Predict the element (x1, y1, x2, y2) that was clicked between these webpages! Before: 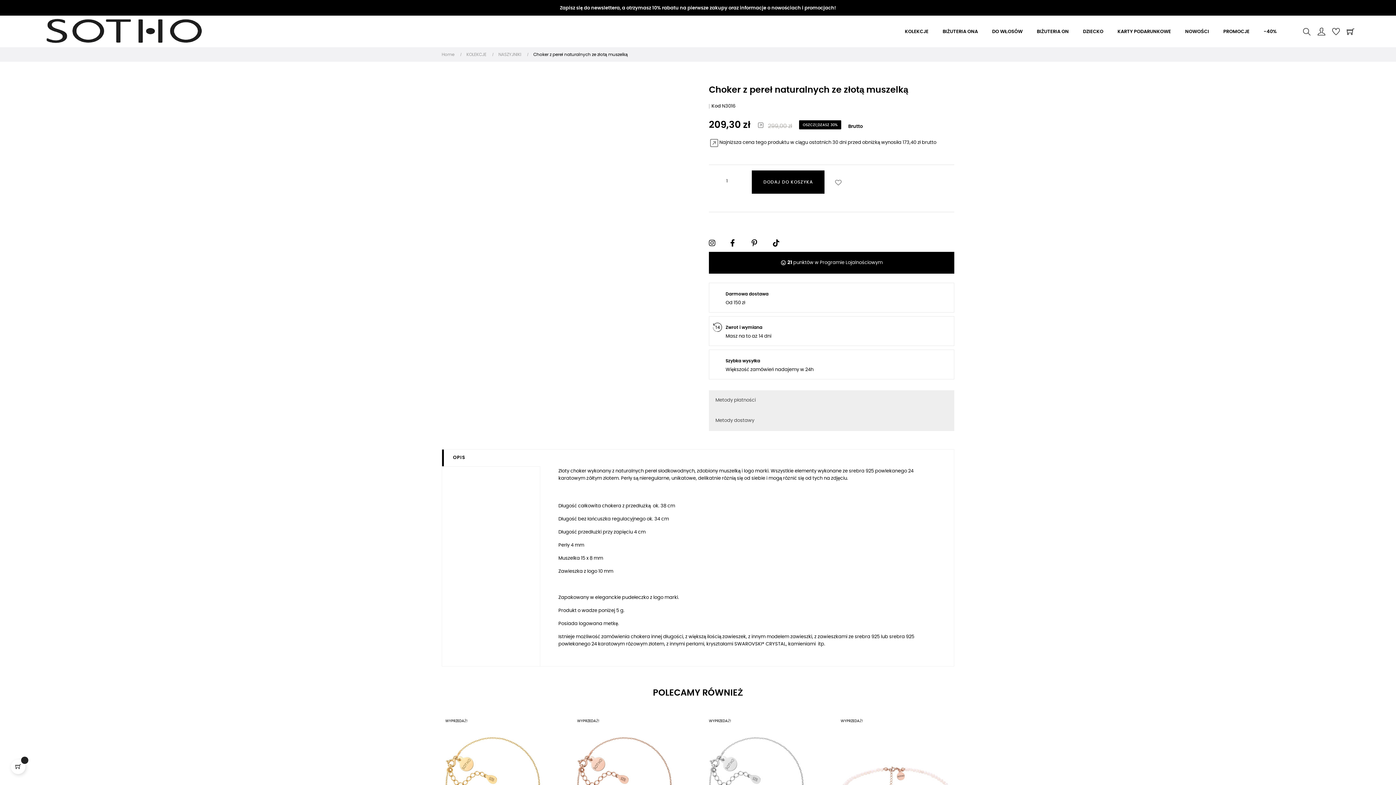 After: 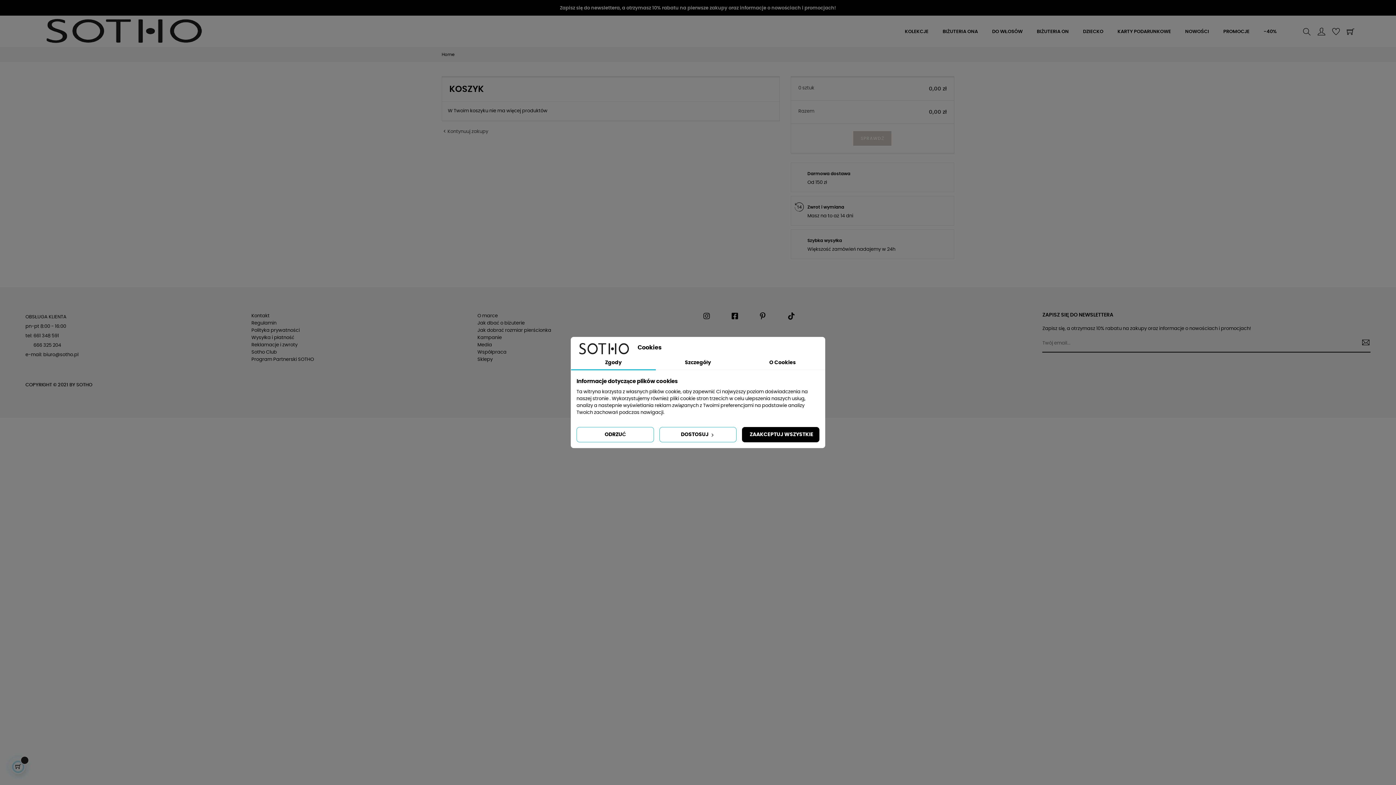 Action: bbox: (752, 170, 824, 193) label: DODAJ DO KOSZYKA